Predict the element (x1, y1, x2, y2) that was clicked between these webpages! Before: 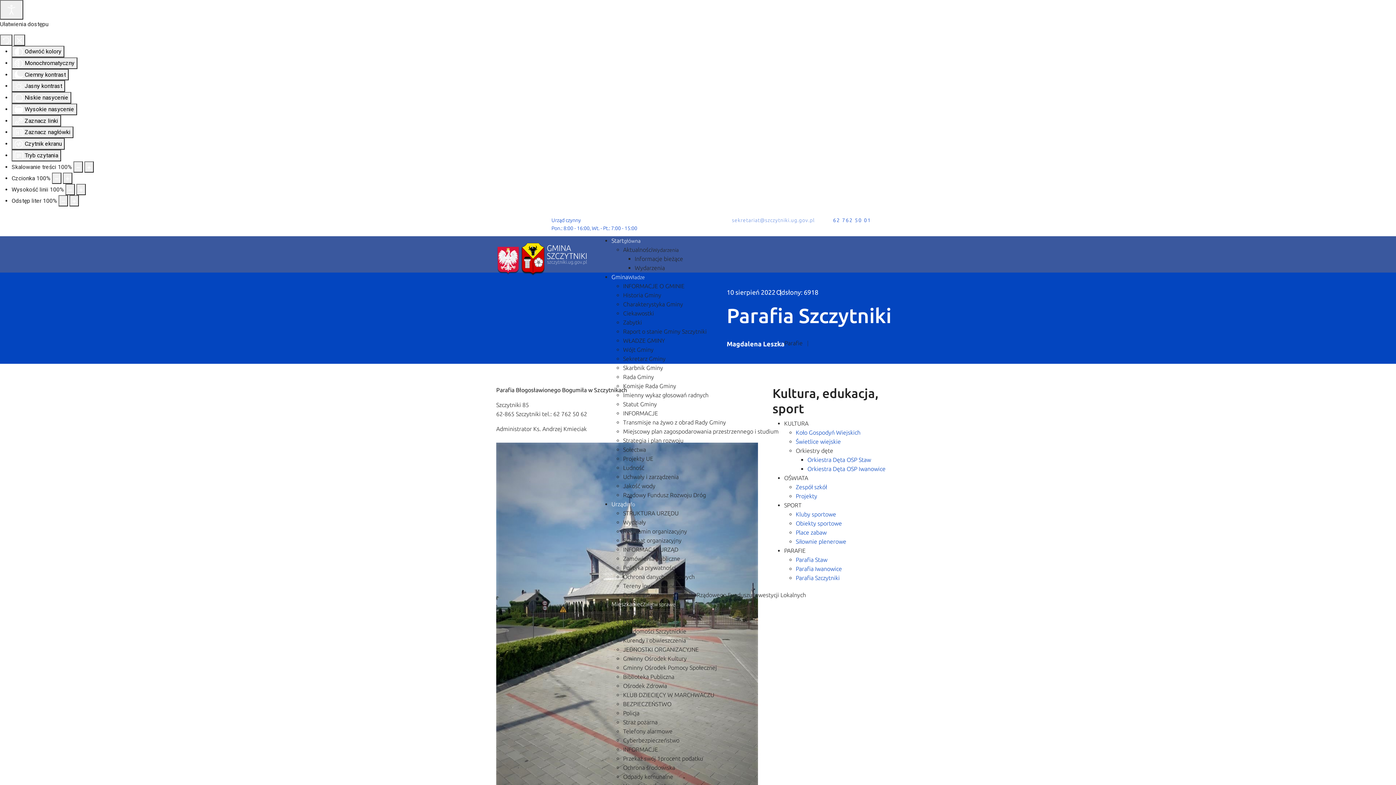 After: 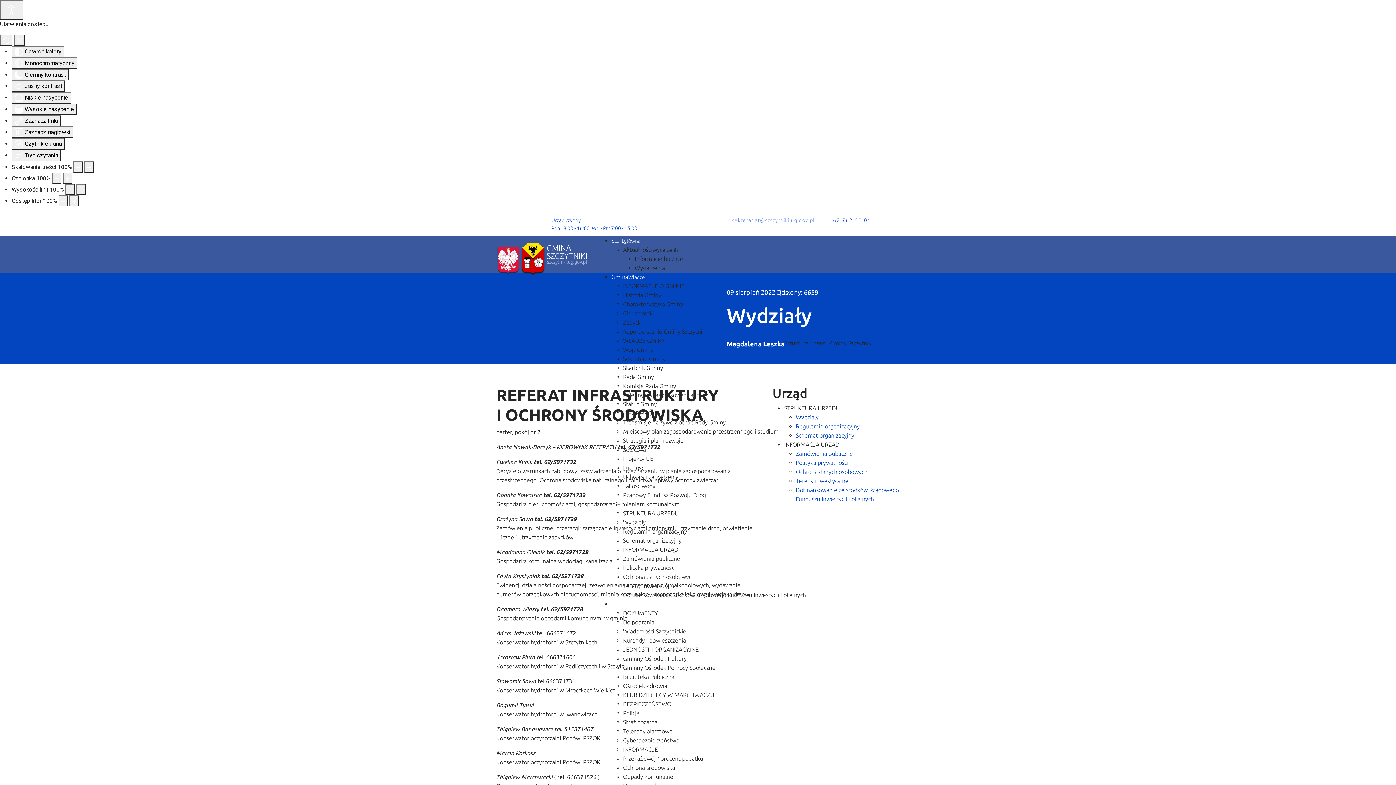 Action: bbox: (623, 519, 646, 525) label: Wydziały